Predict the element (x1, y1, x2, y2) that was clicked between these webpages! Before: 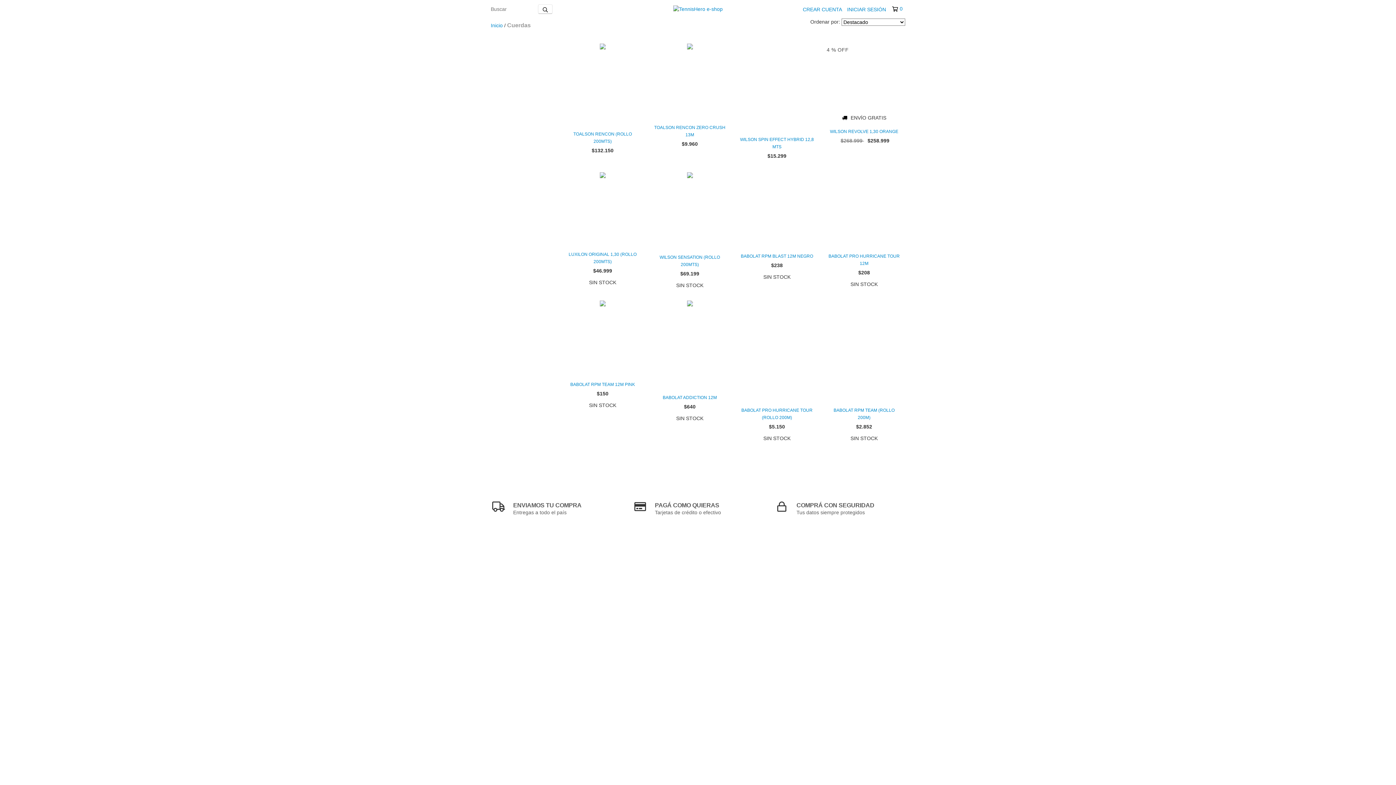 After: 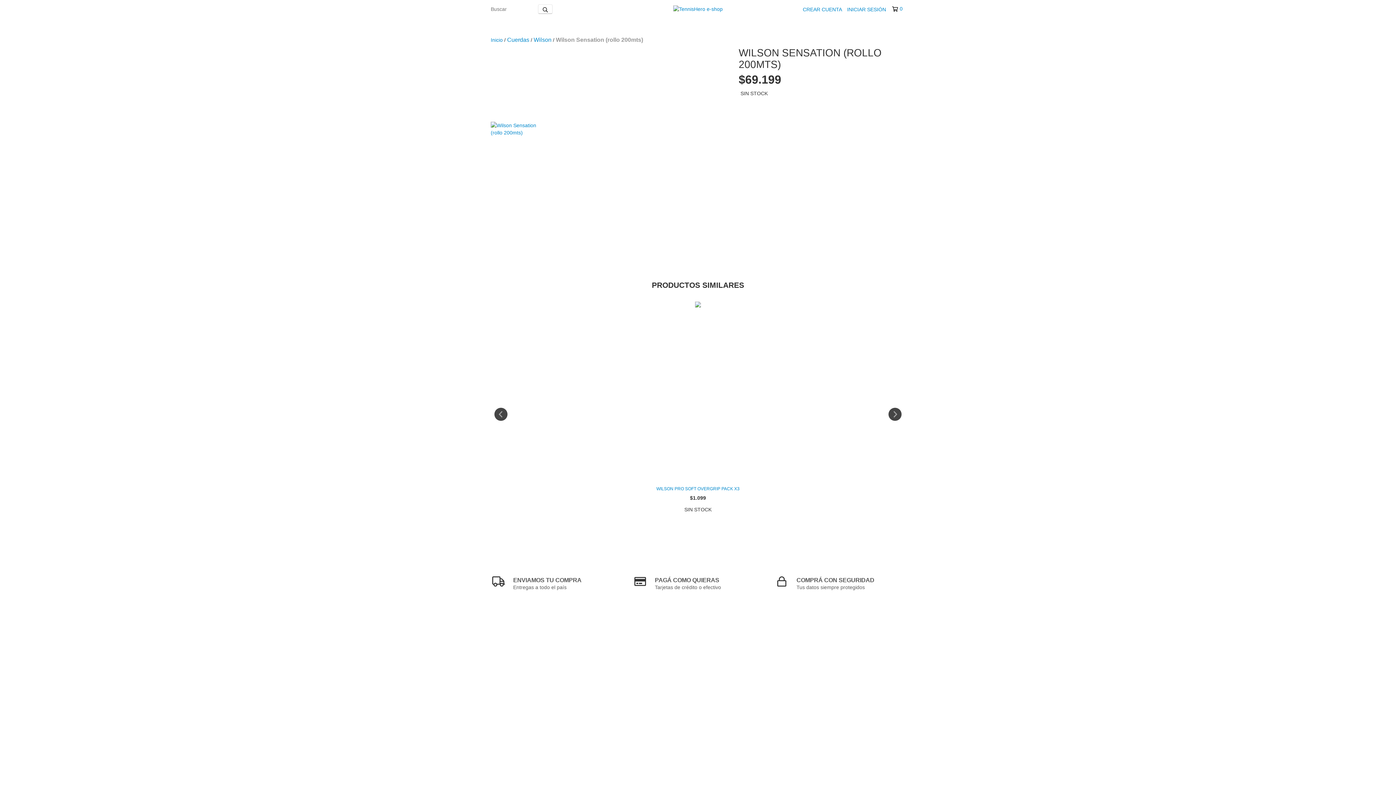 Action: bbox: (652, 253, 727, 268) label: Wilson Sensation (rollo 200mts)